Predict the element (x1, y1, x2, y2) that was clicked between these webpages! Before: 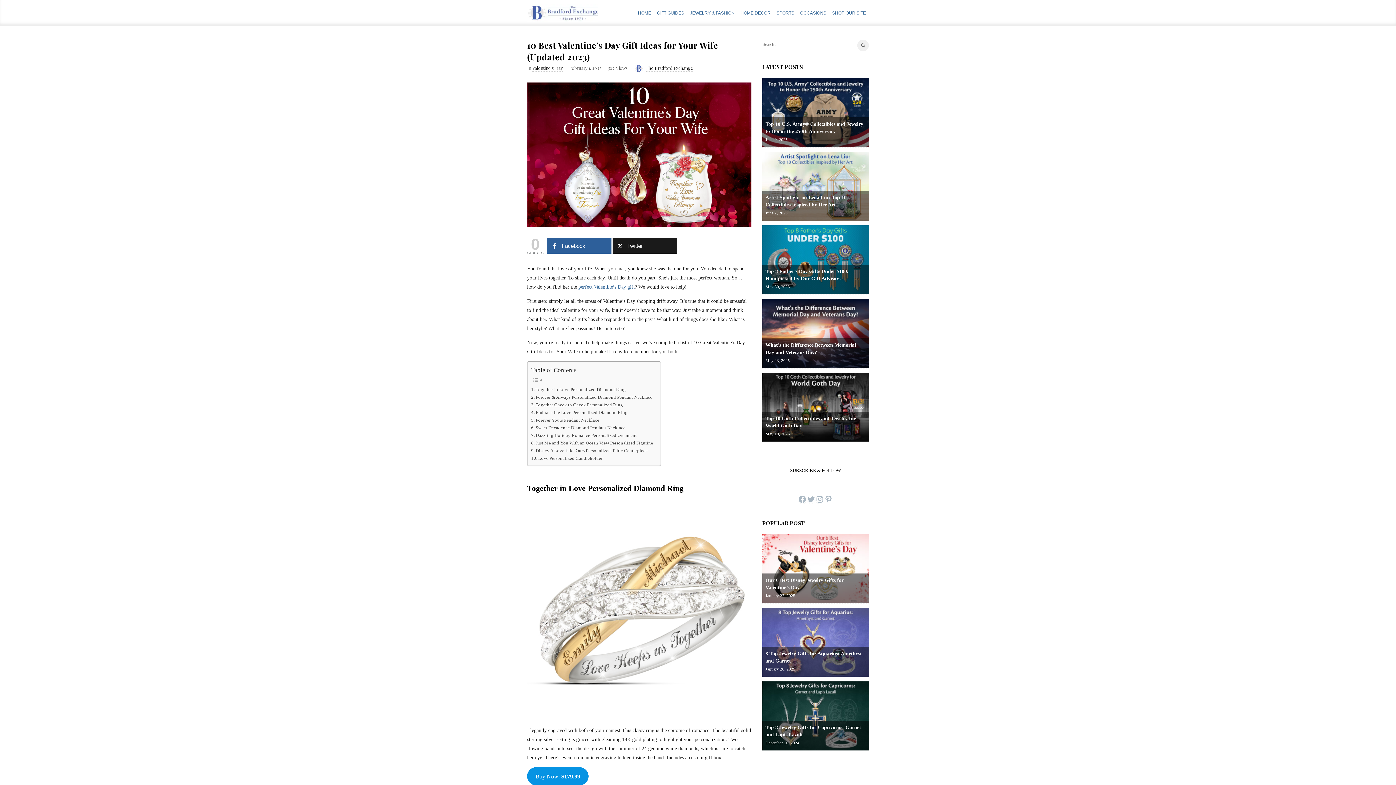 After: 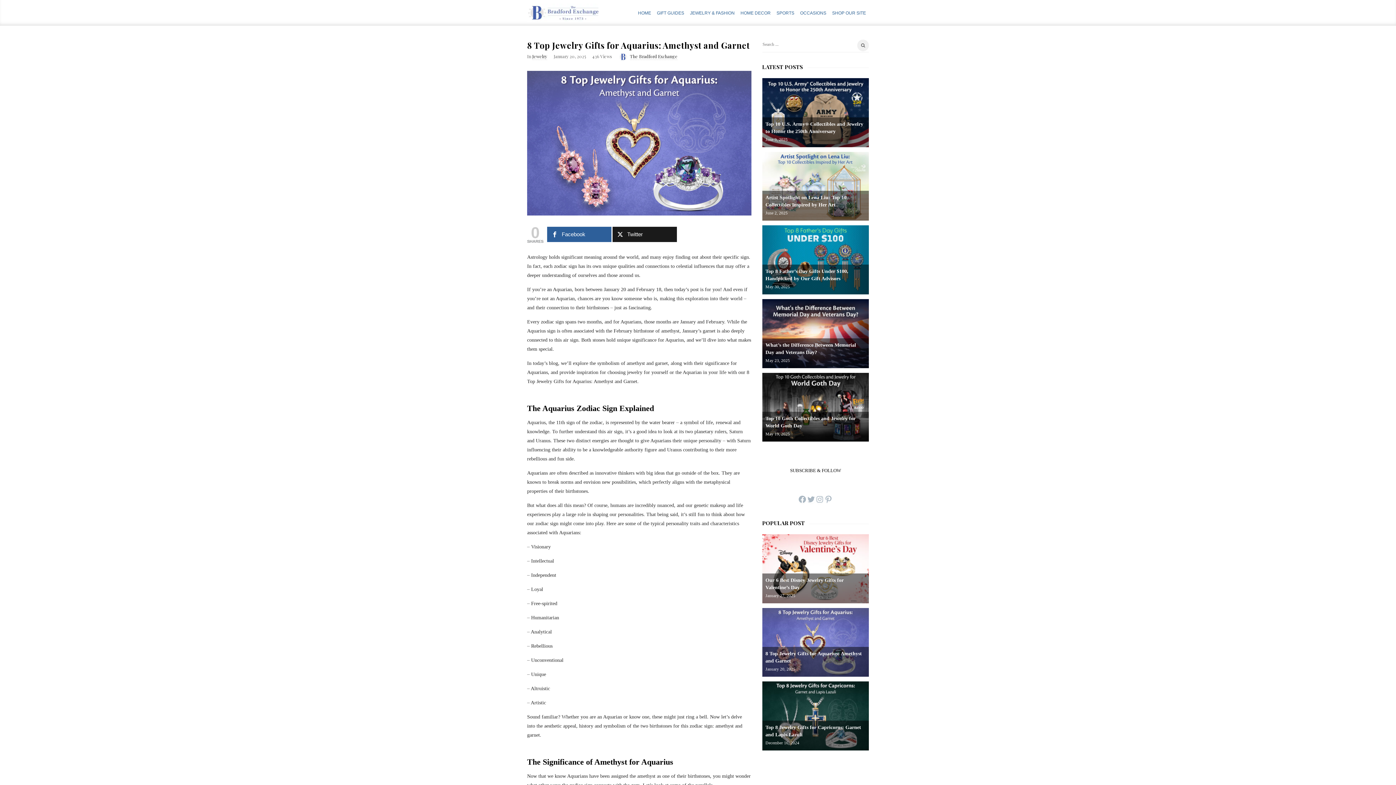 Action: bbox: (765, 650, 865, 665) label: 8 Top Jewelry Gifts for Aquarius: Amethyst and Garnet